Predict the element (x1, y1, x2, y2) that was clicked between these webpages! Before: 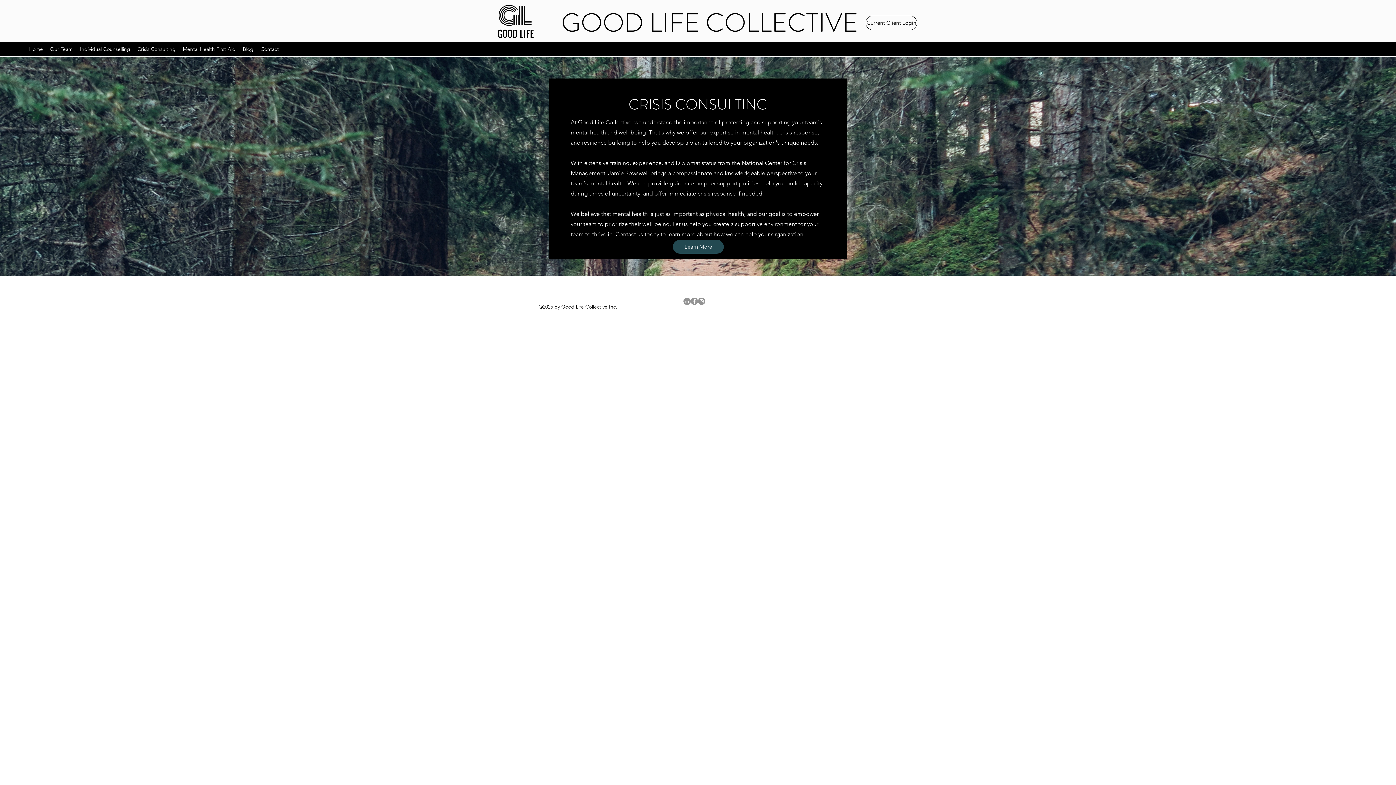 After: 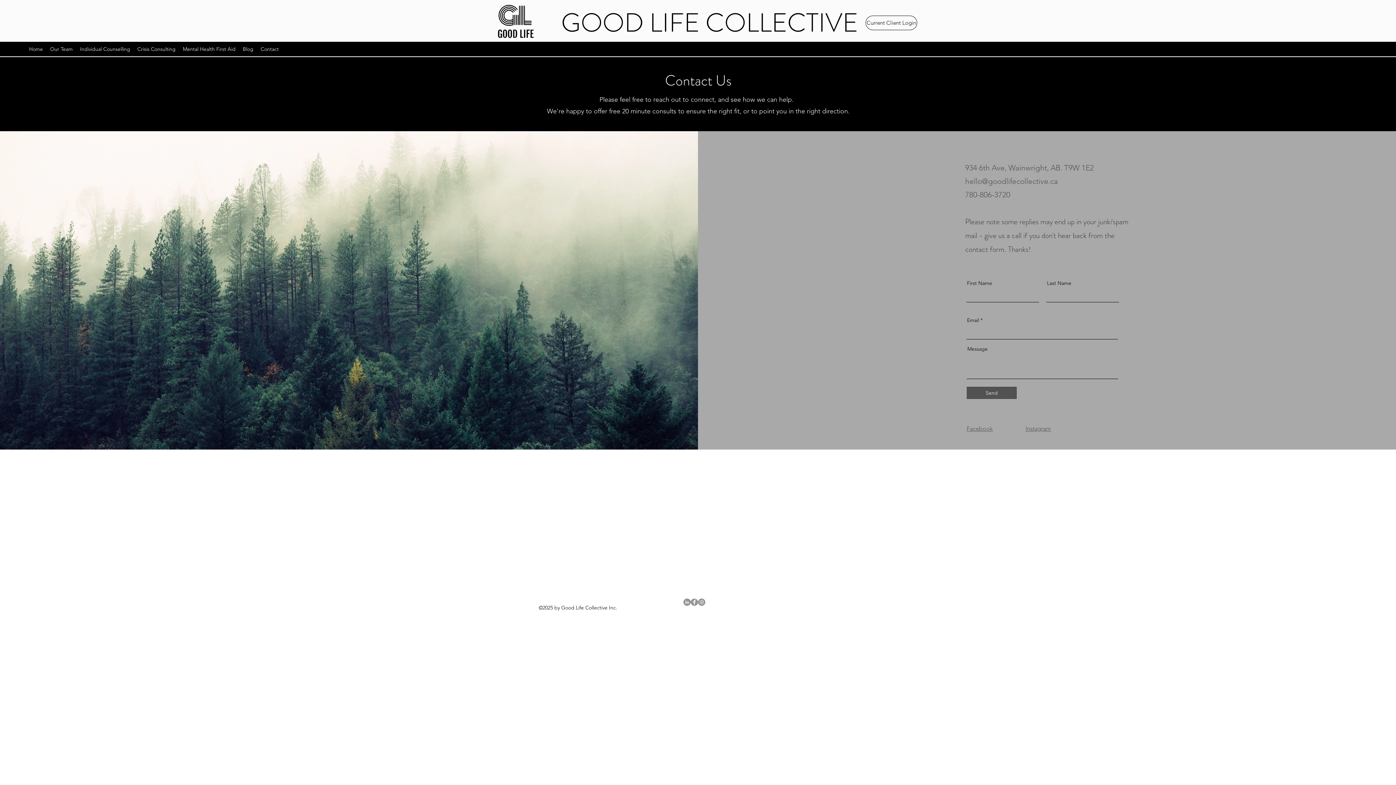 Action: bbox: (257, 43, 282, 54) label: Contact